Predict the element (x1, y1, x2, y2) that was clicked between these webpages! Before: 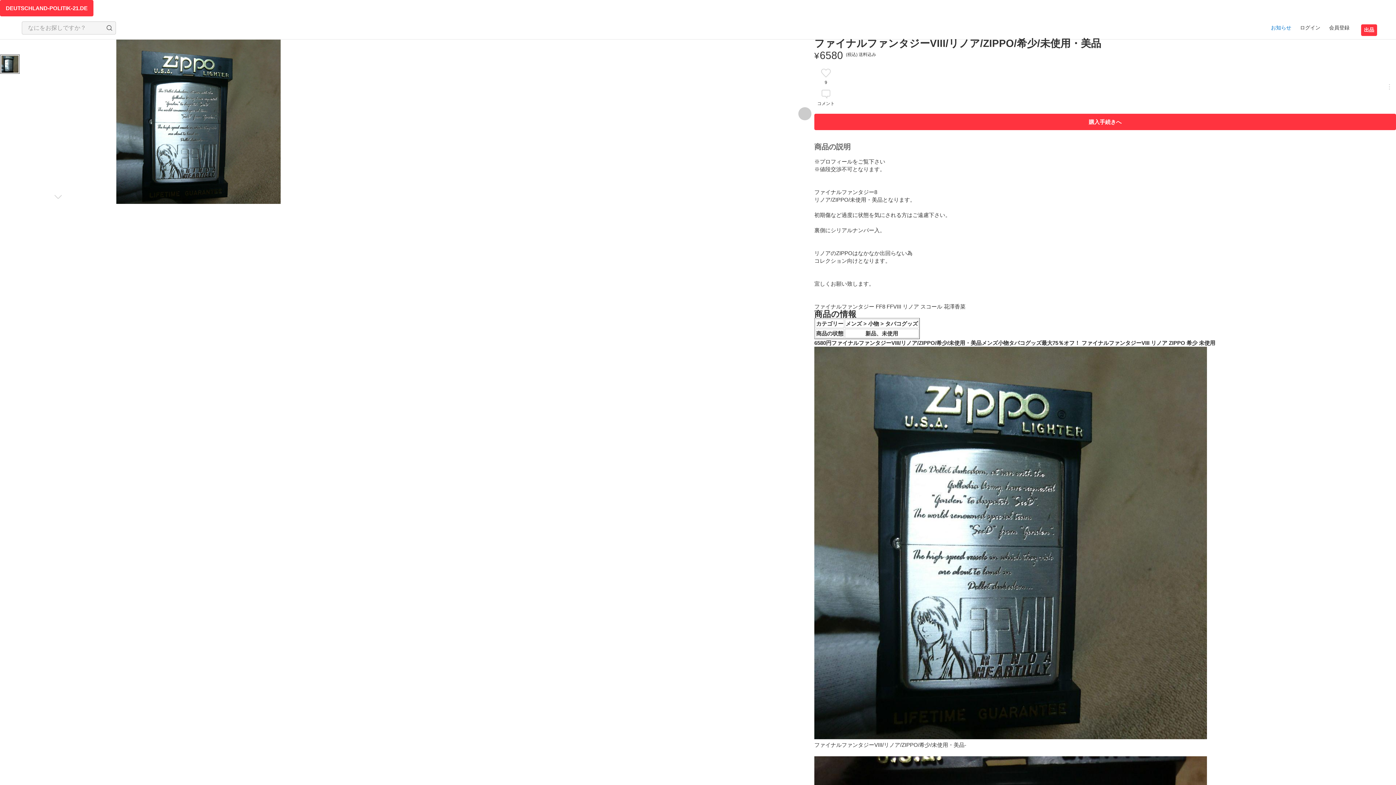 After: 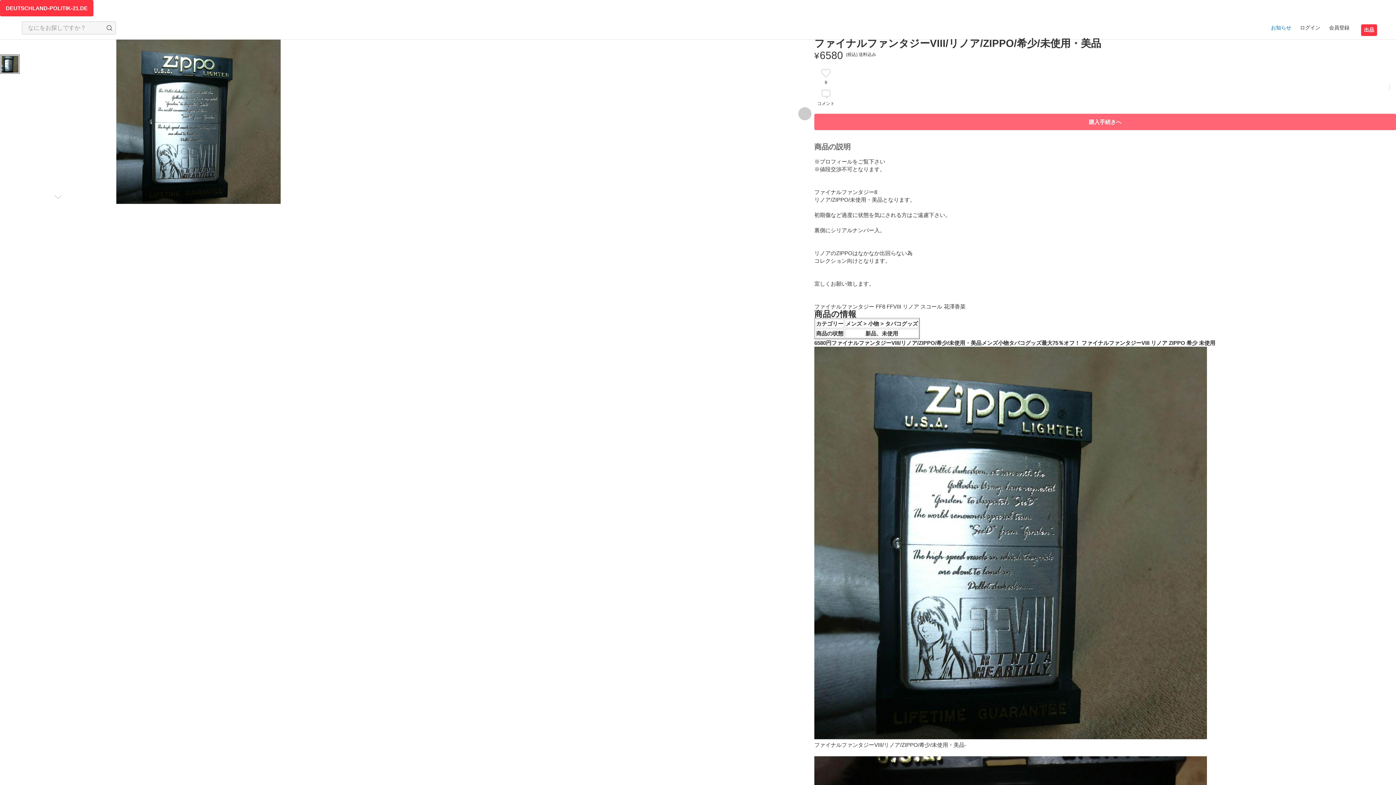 Action: bbox: (814, 113, 1396, 130) label: 購入手続きへ